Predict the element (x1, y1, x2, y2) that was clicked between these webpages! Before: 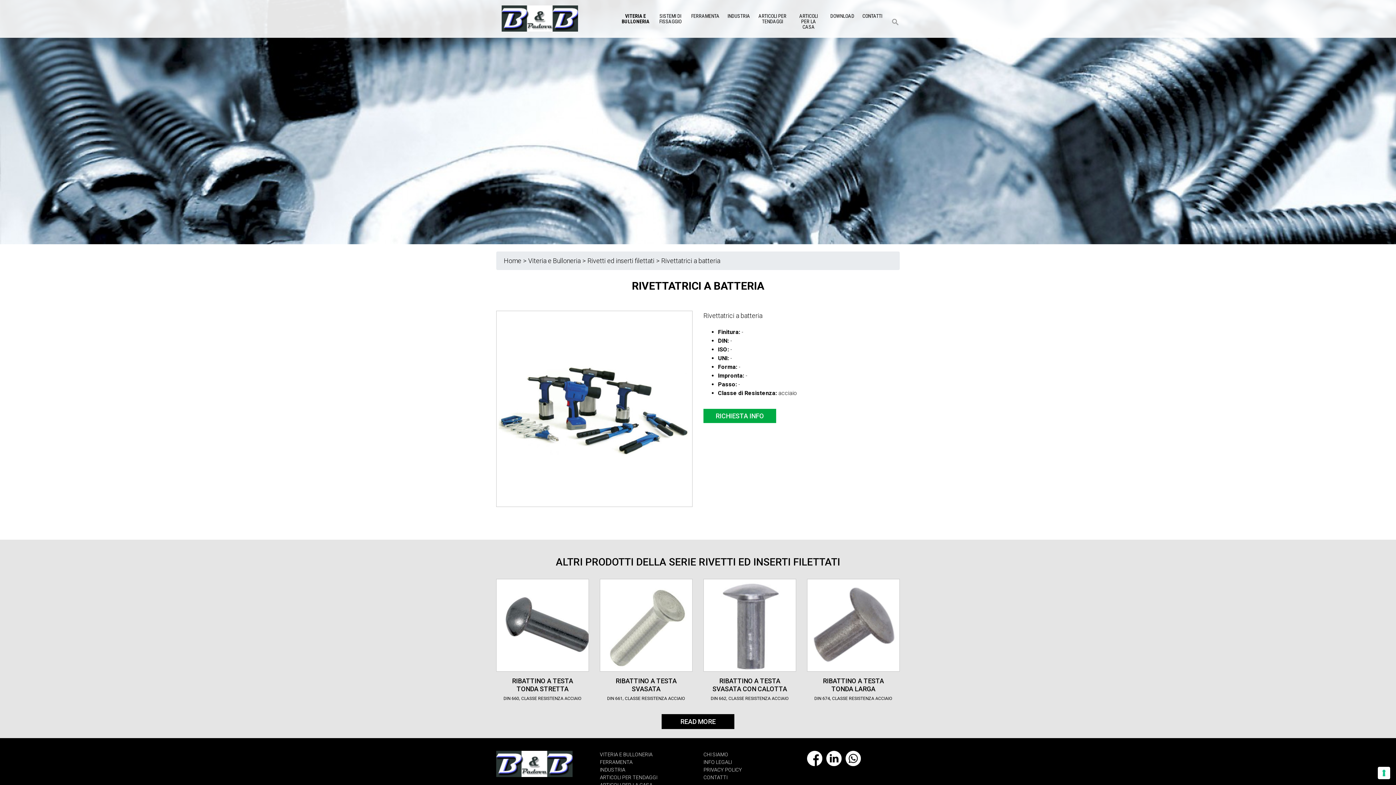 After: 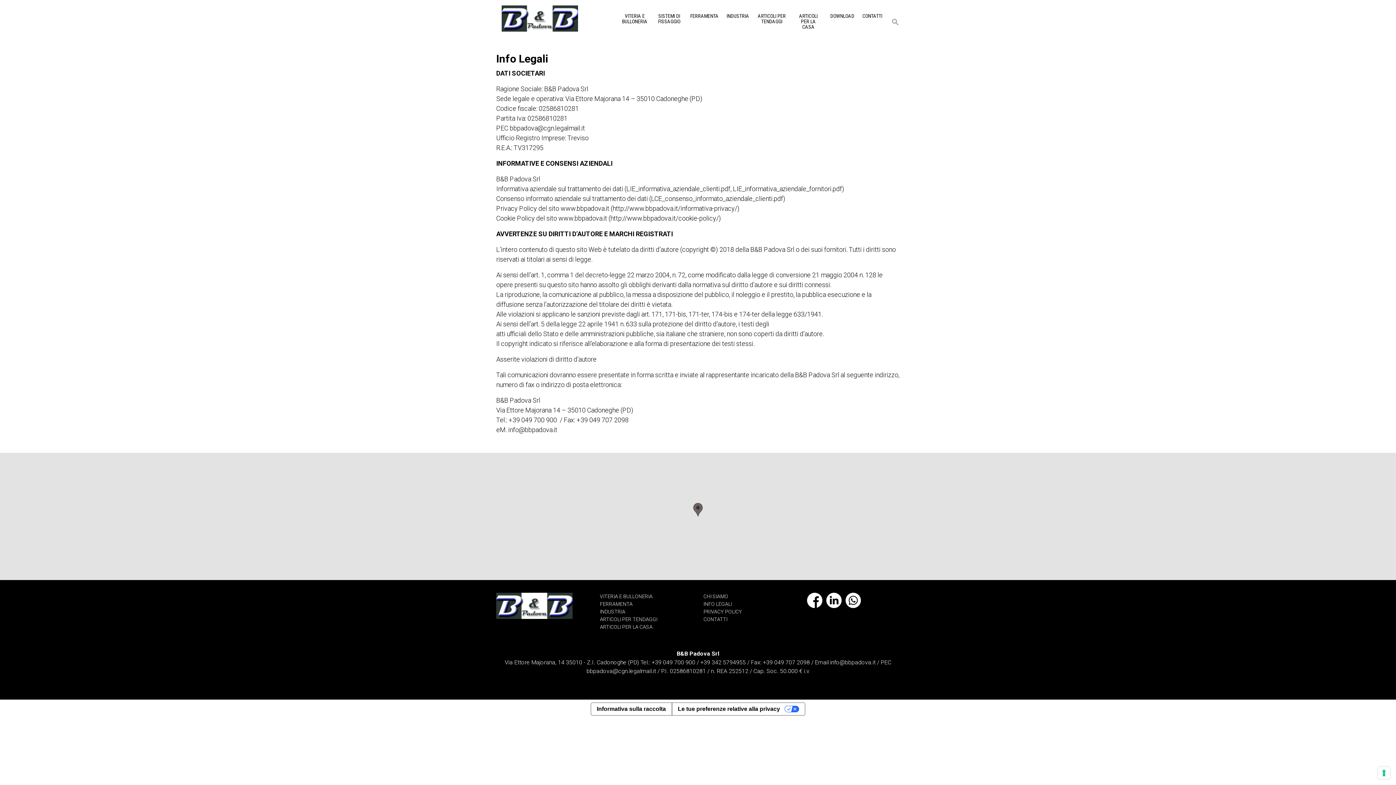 Action: label: INFO LEGALI bbox: (703, 759, 732, 765)